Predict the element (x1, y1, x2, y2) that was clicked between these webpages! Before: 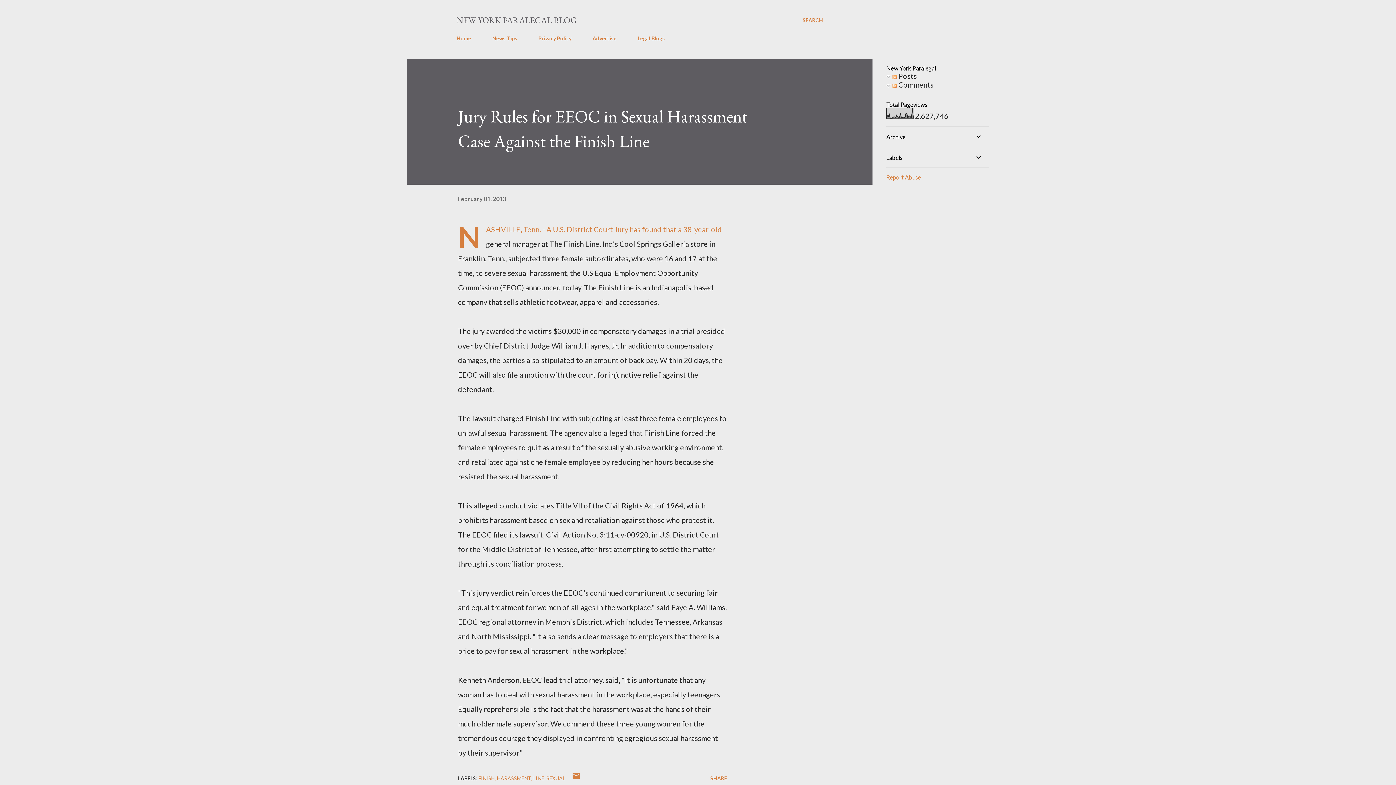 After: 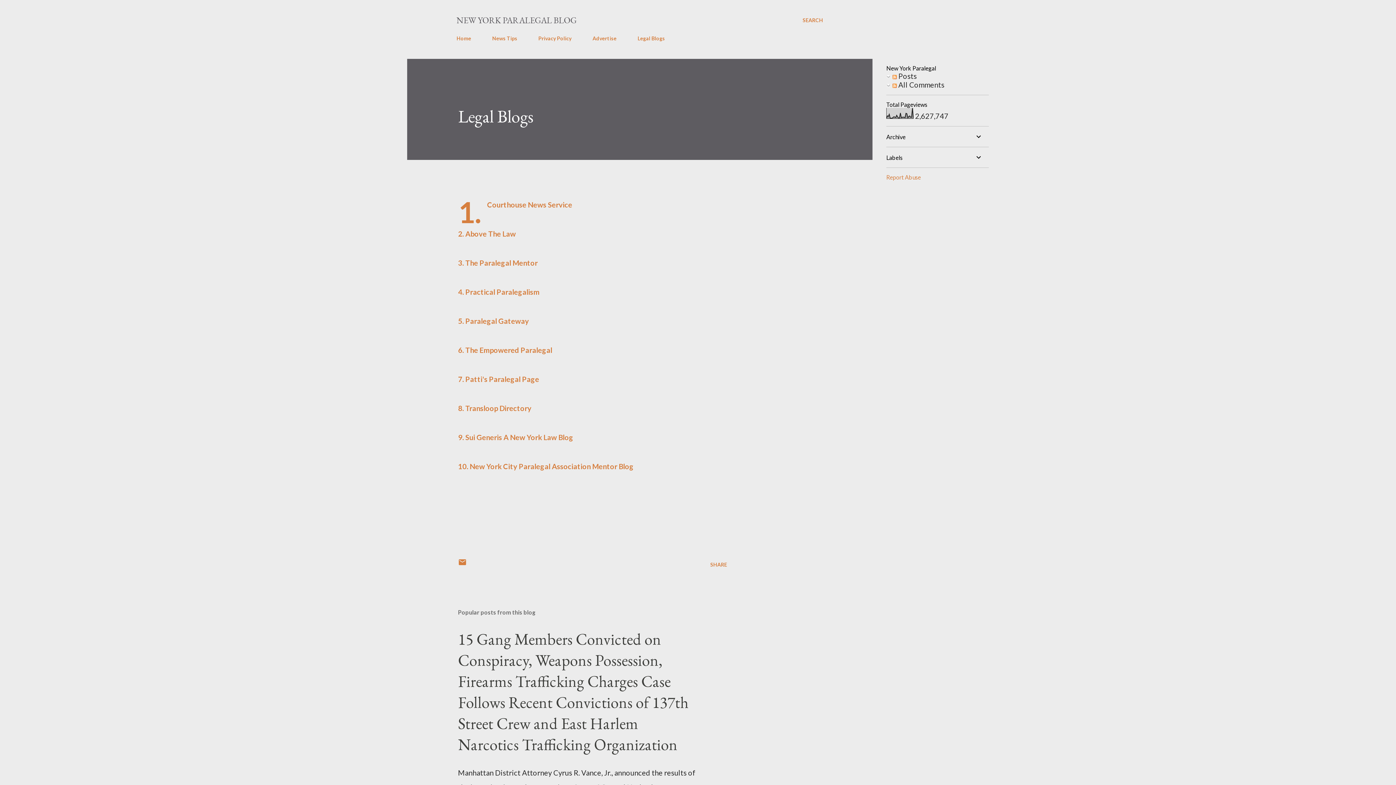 Action: label: Legal Blogs bbox: (633, 30, 669, 45)